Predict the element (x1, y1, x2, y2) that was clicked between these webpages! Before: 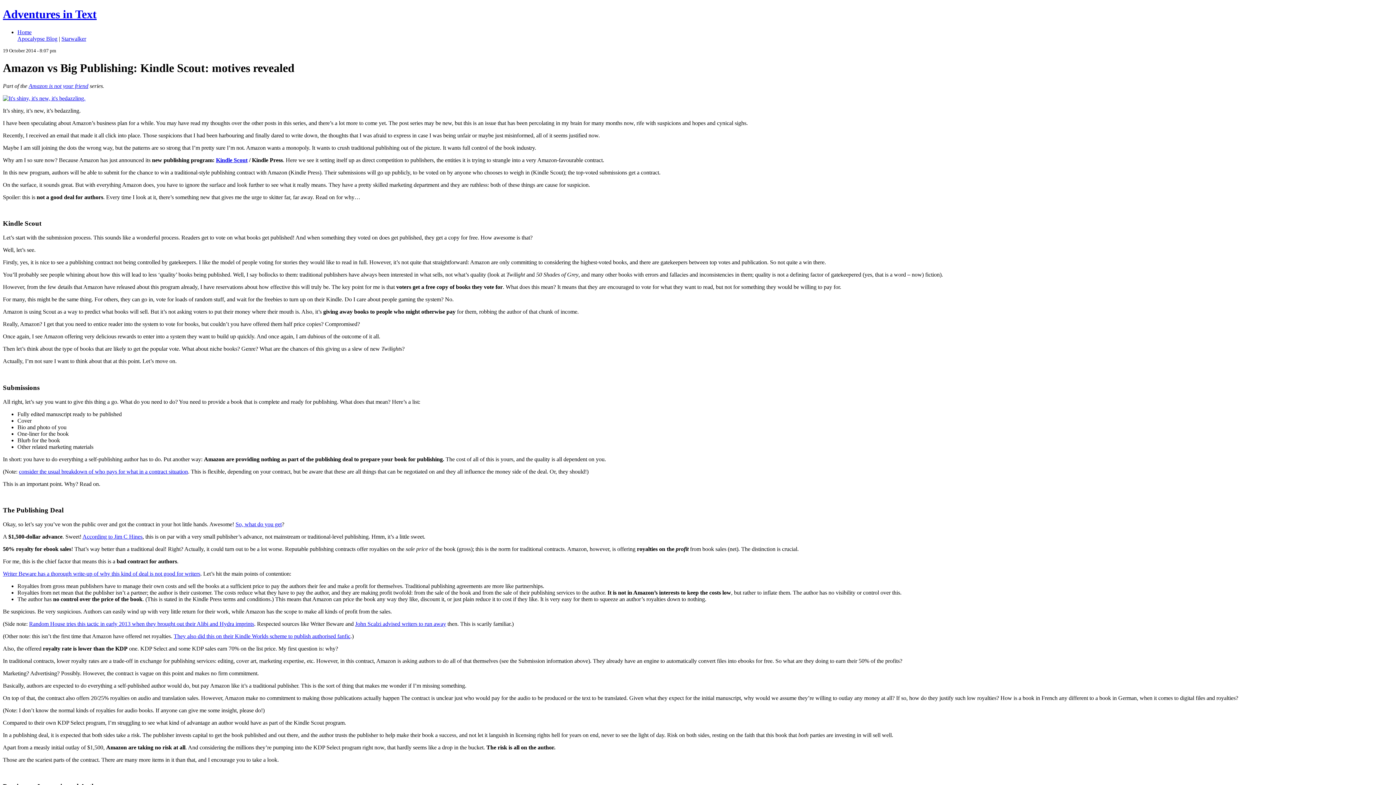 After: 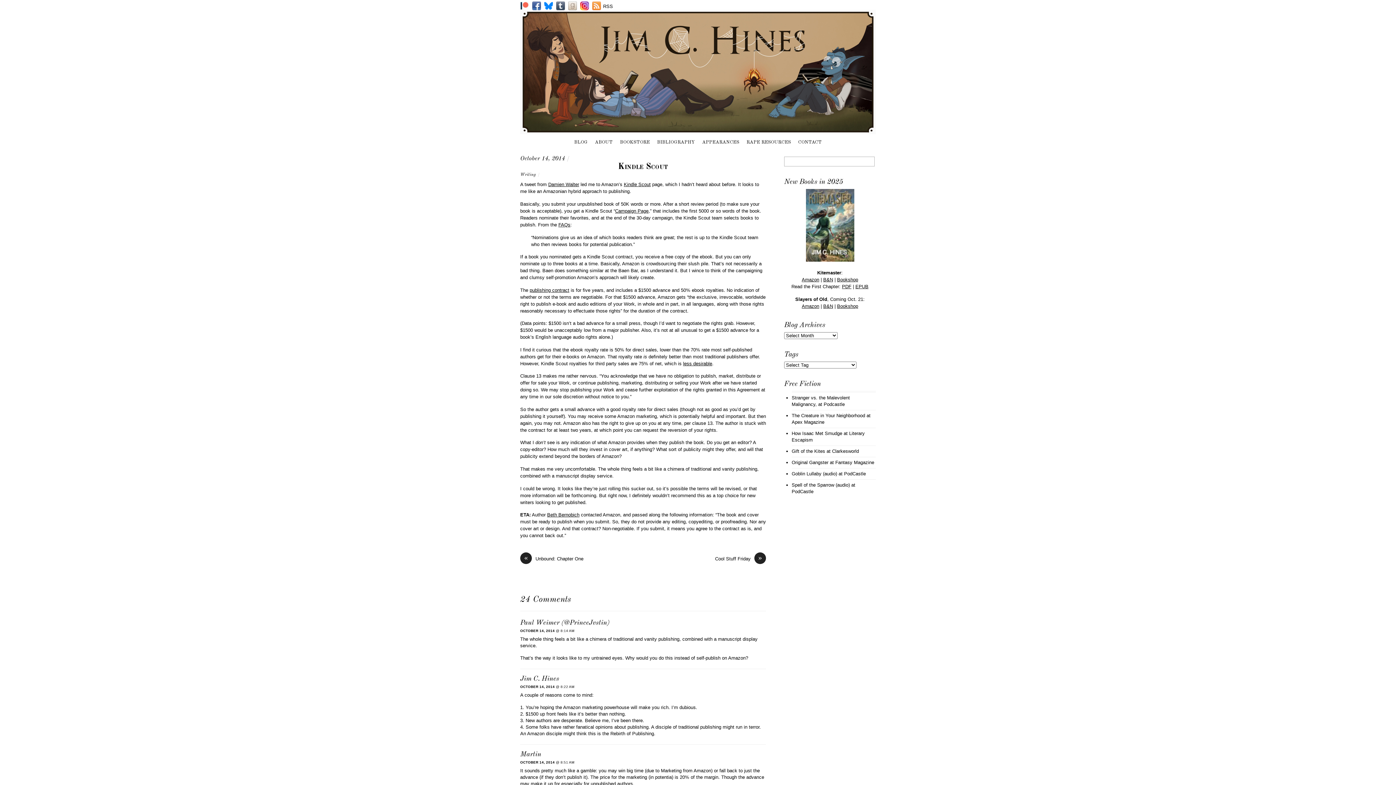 Action: bbox: (82, 533, 142, 540) label: According to Jim C Hines